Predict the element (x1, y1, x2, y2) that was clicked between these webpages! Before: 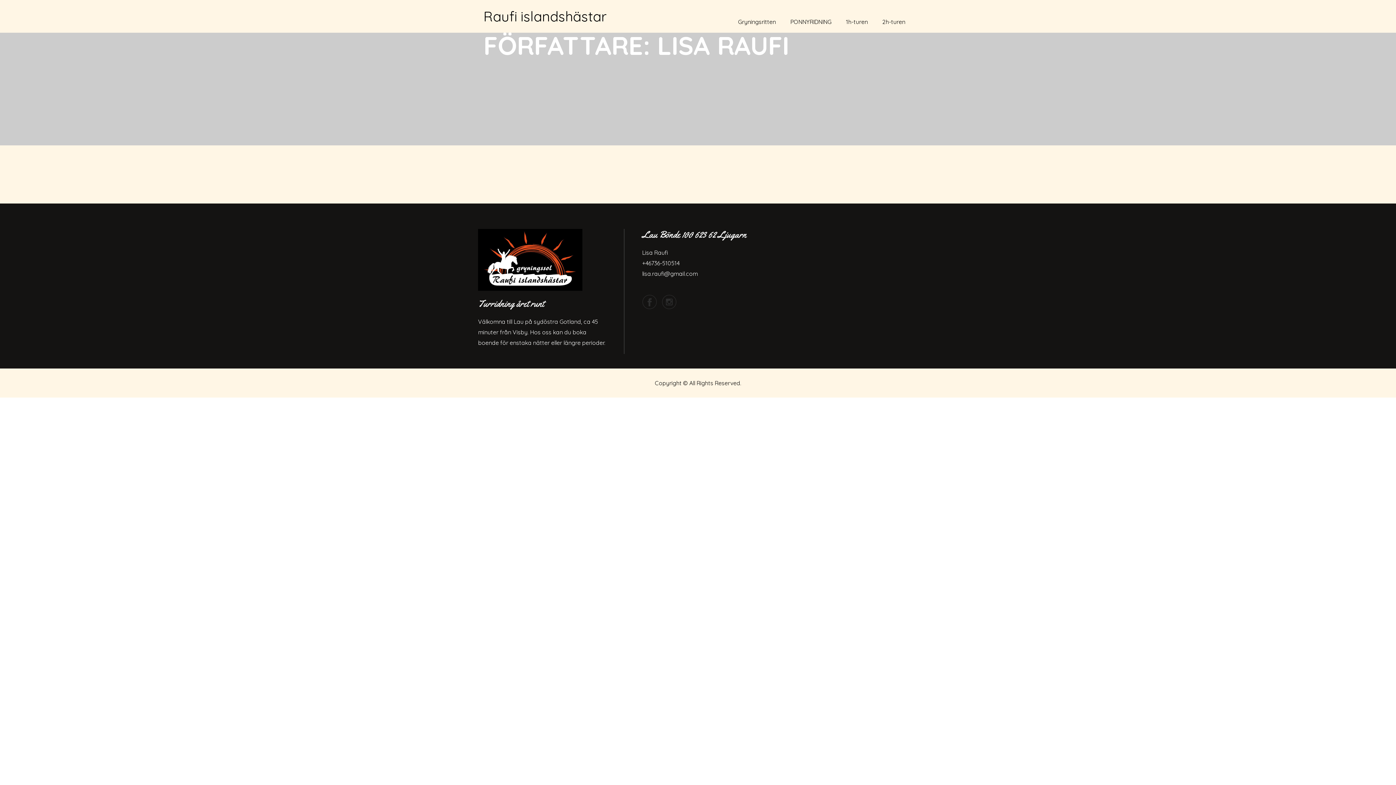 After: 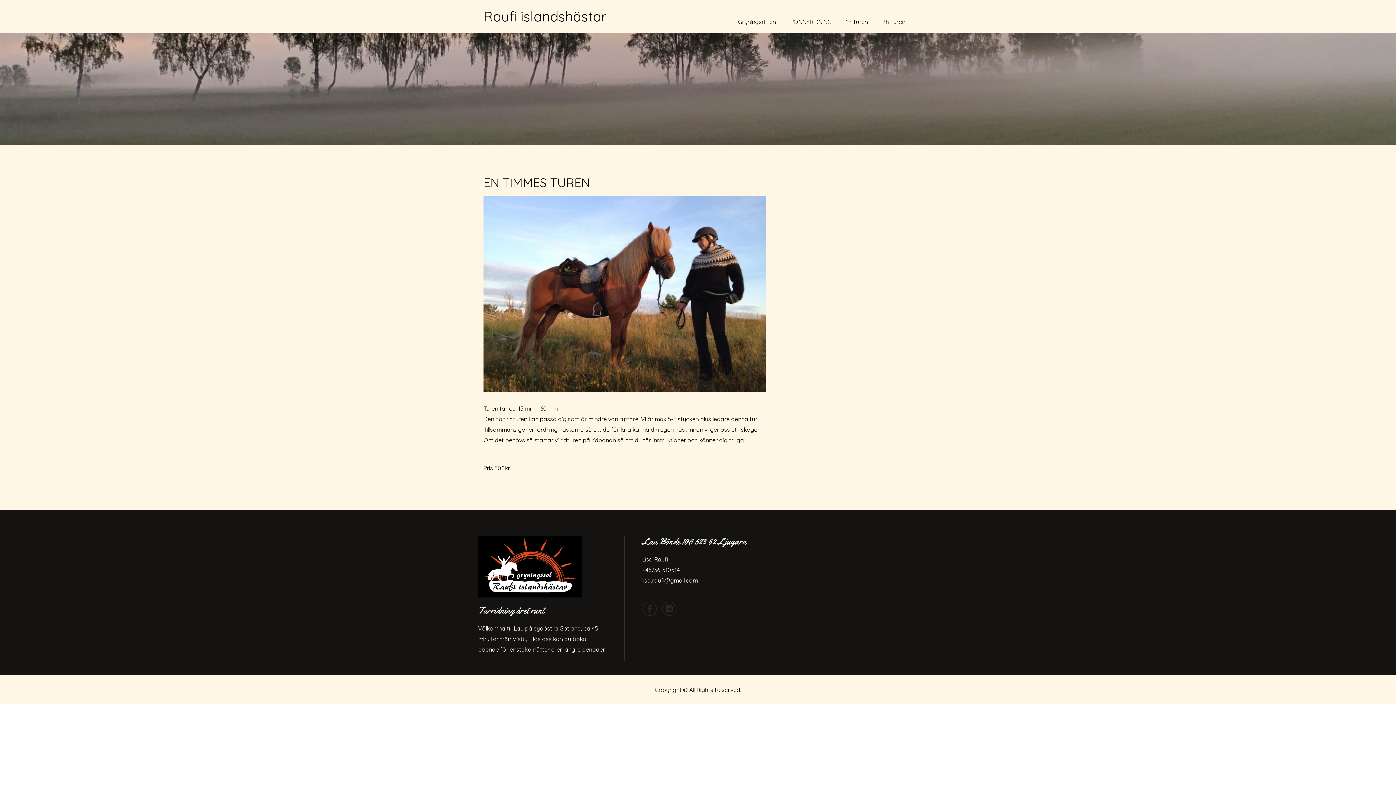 Action: bbox: (838, 10, 875, 32) label: 1h-turen